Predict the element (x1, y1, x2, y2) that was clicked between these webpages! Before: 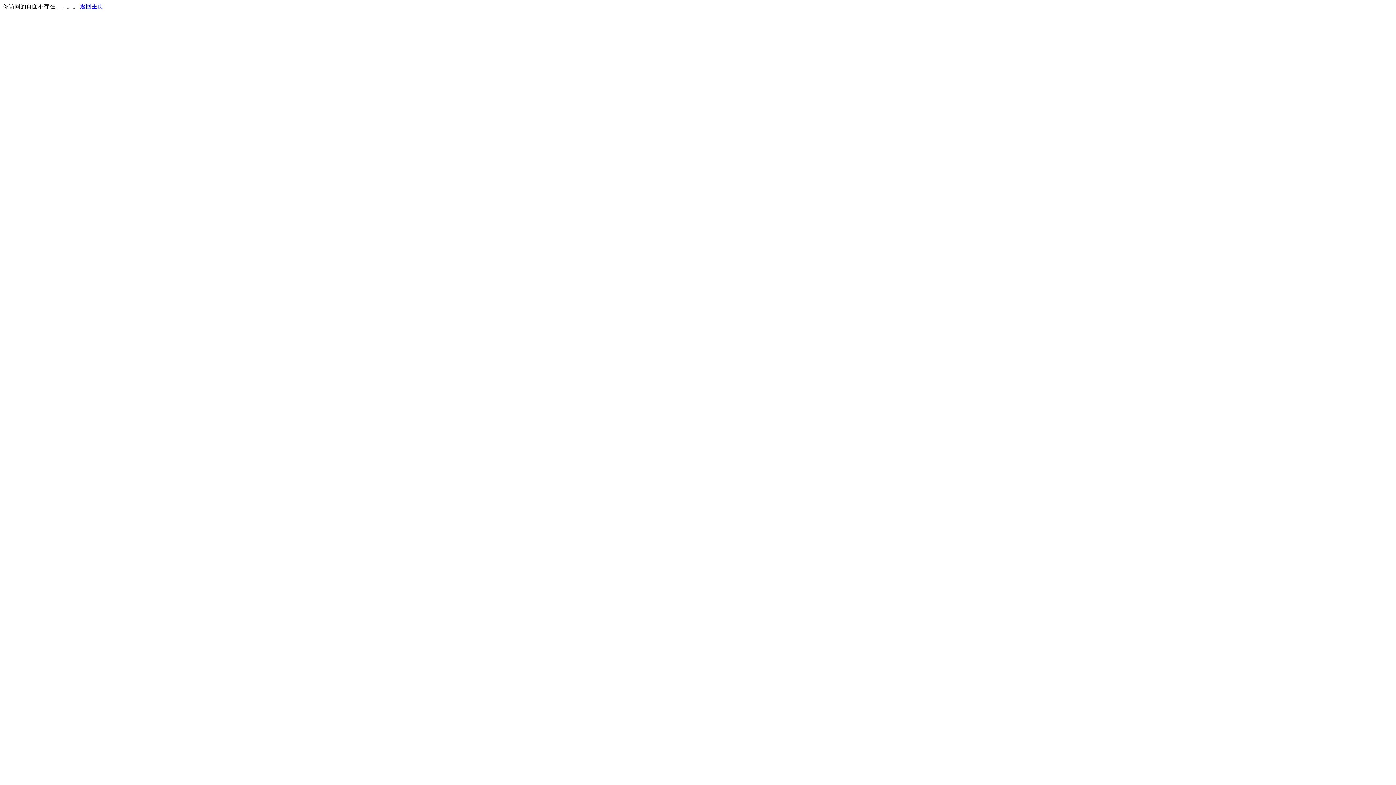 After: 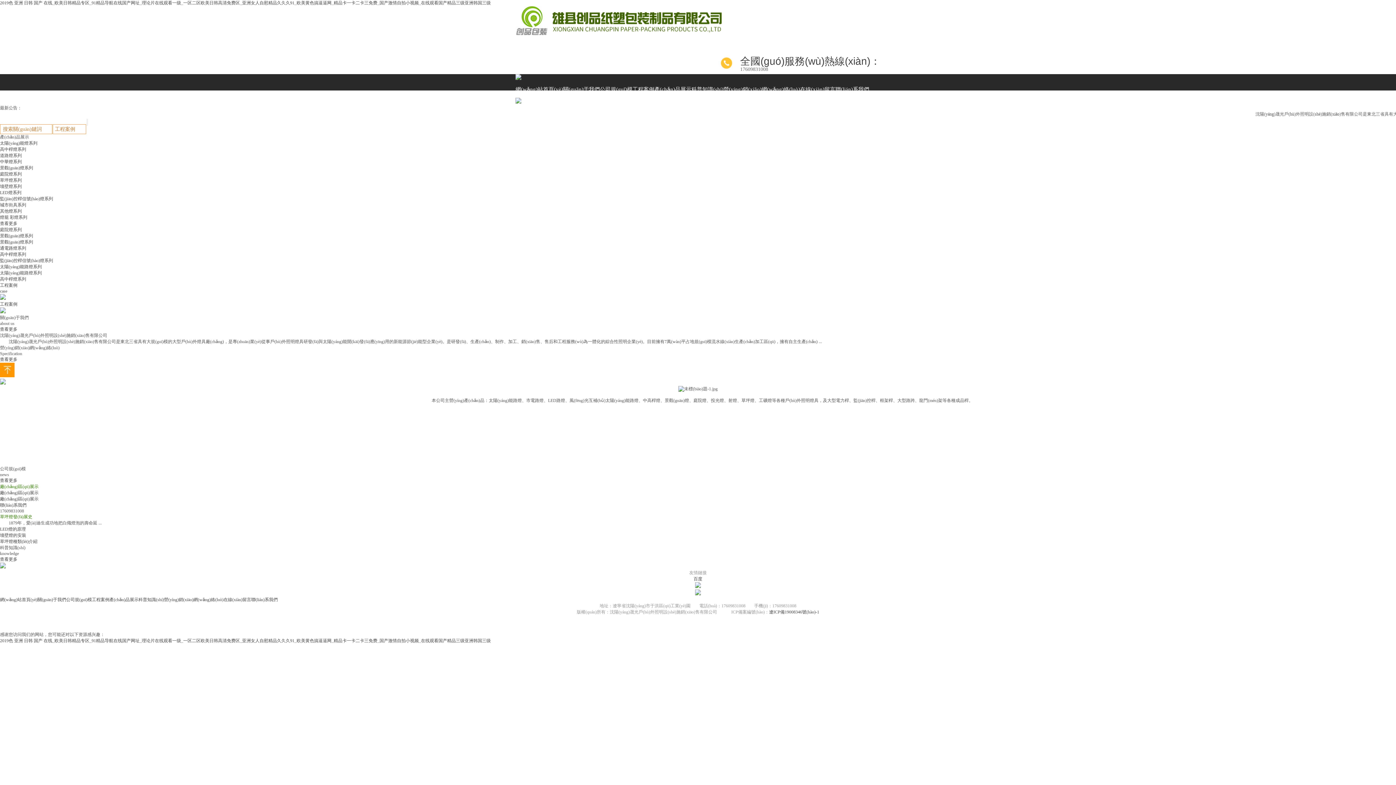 Action: label: 返回主页 bbox: (80, 3, 103, 9)